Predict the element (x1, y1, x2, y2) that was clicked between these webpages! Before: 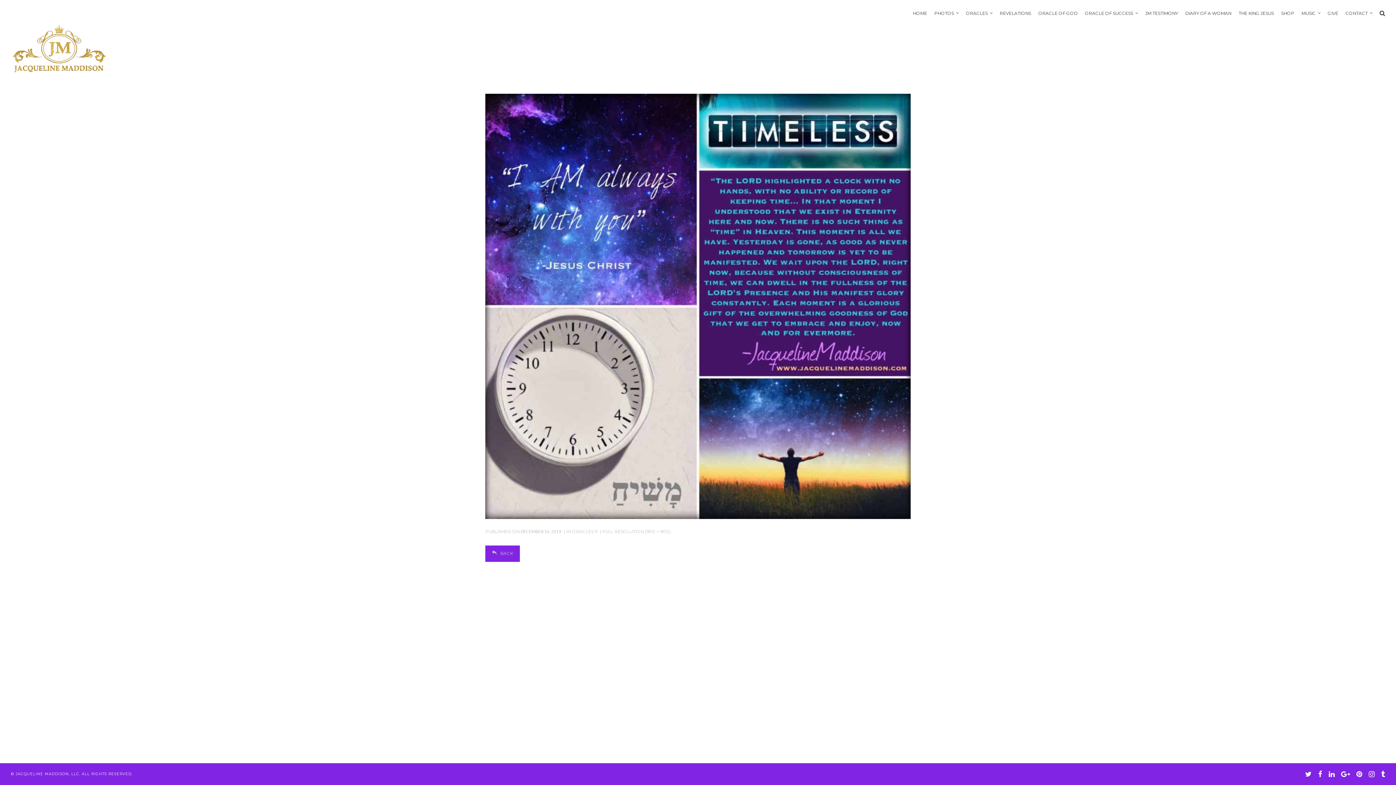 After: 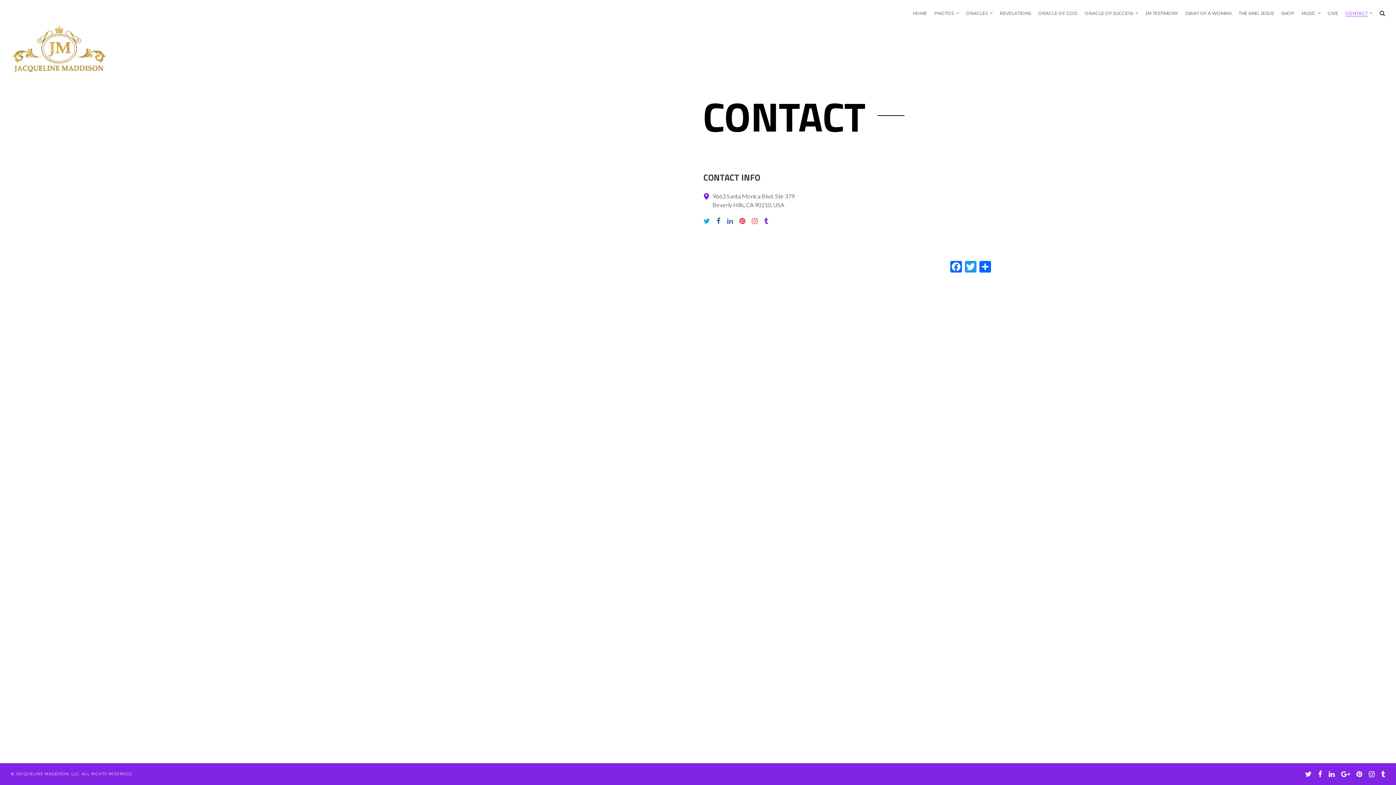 Action: bbox: (1345, 8, 1368, 17) label: CONTACT